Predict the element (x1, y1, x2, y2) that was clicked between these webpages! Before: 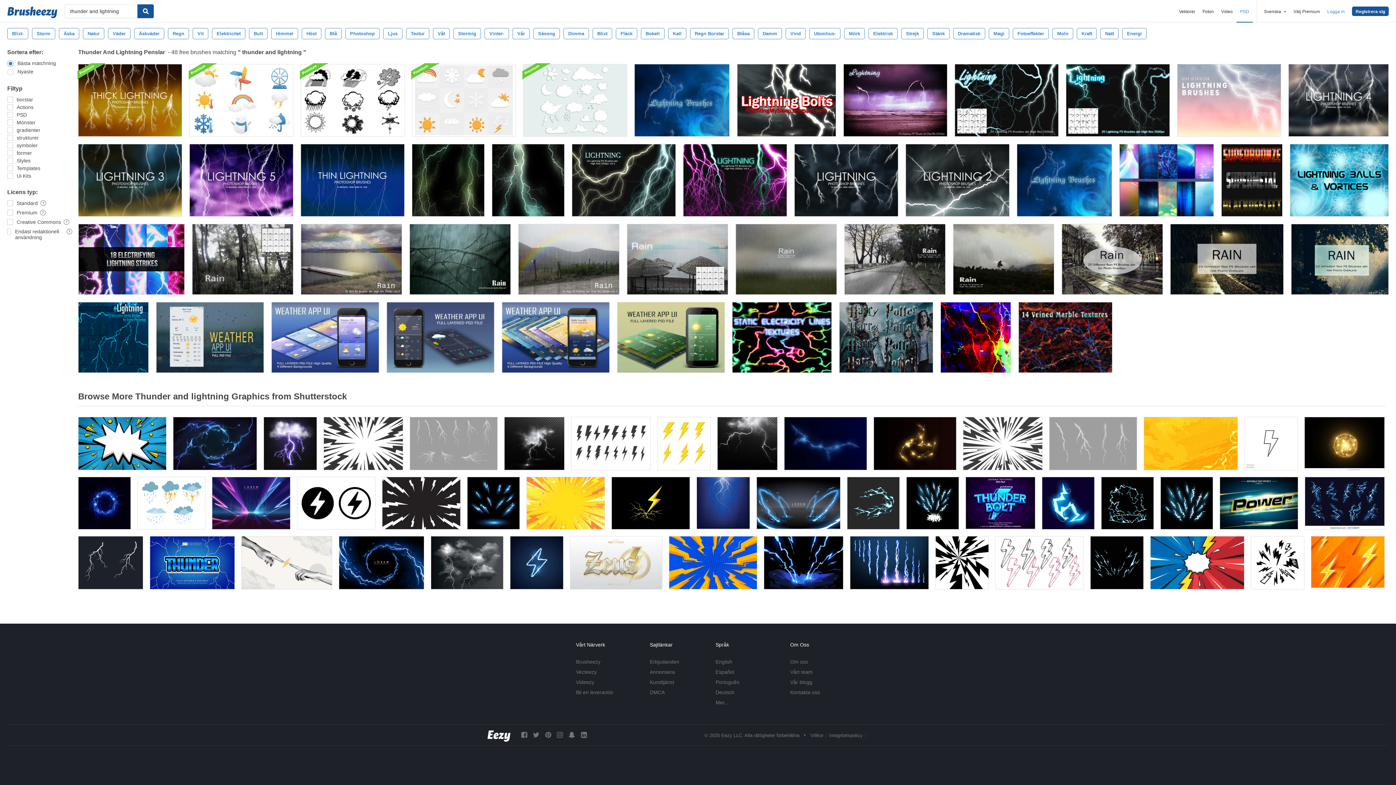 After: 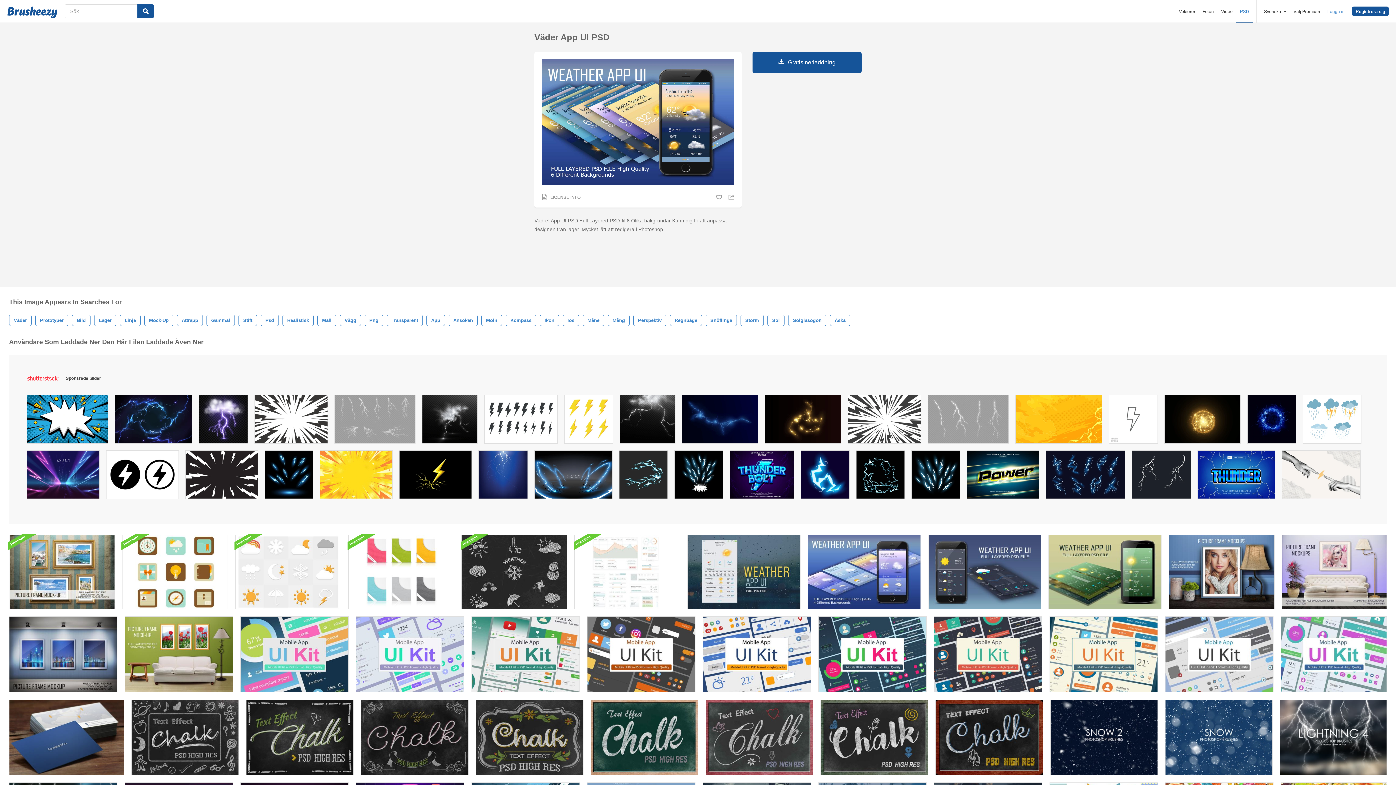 Action: bbox: (501, 302, 609, 373)